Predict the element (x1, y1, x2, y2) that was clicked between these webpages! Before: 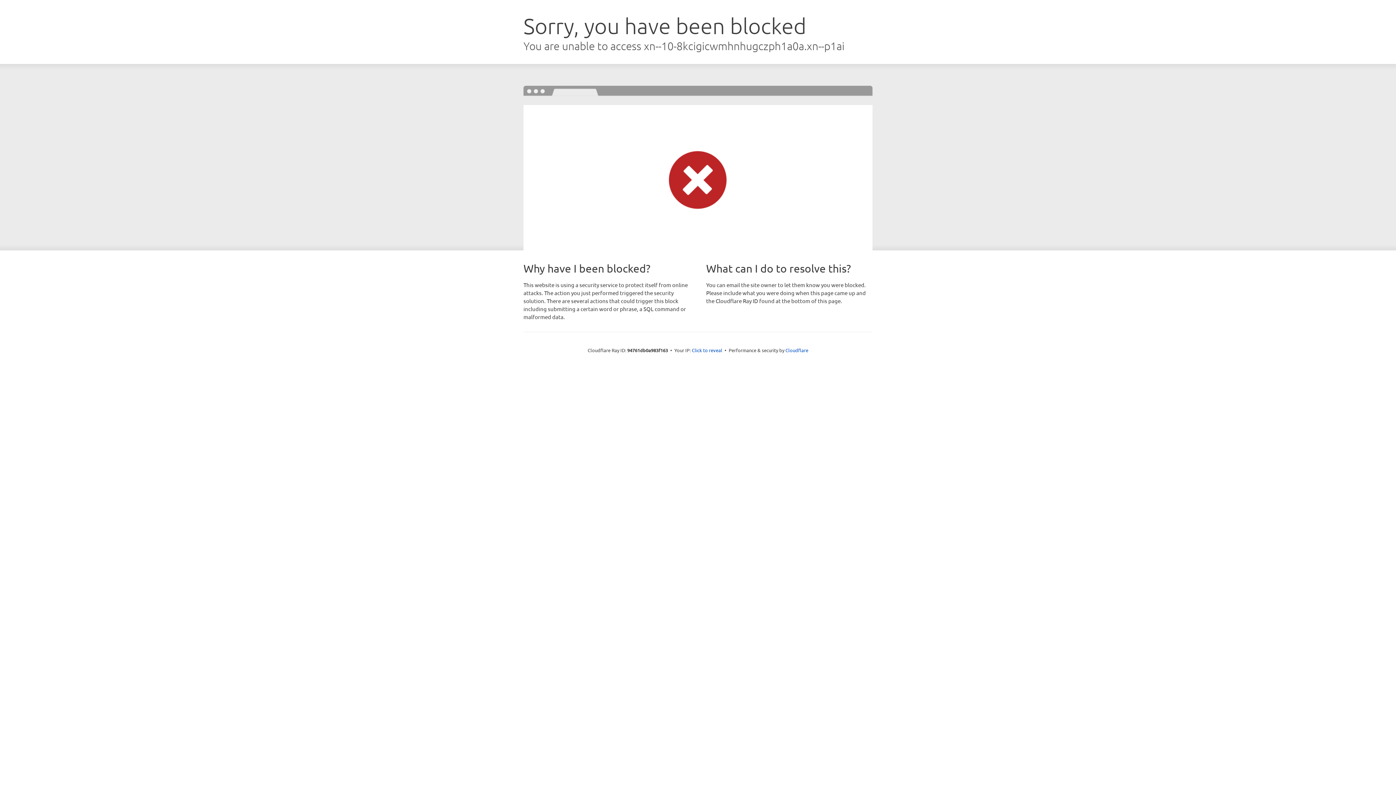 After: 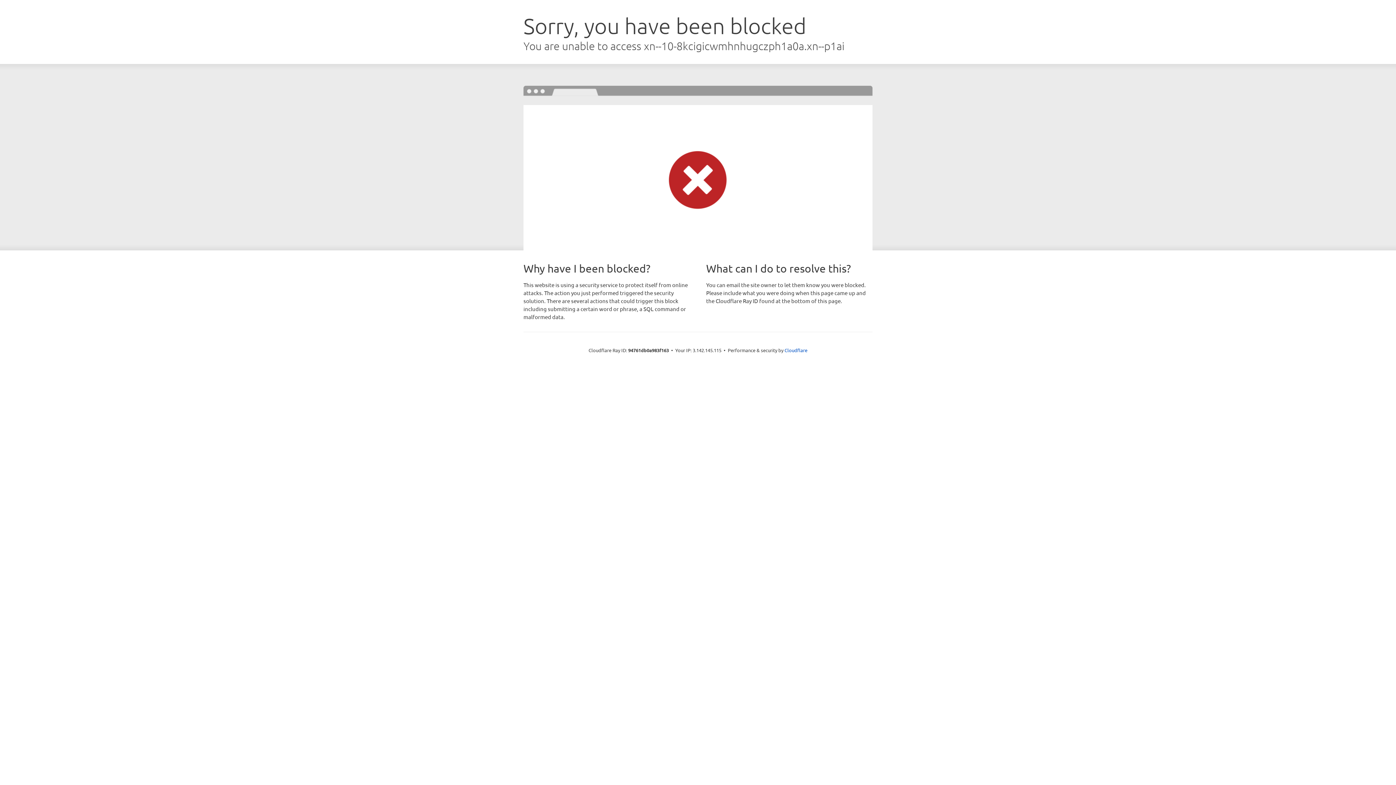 Action: label: Click to reveal bbox: (692, 346, 722, 353)